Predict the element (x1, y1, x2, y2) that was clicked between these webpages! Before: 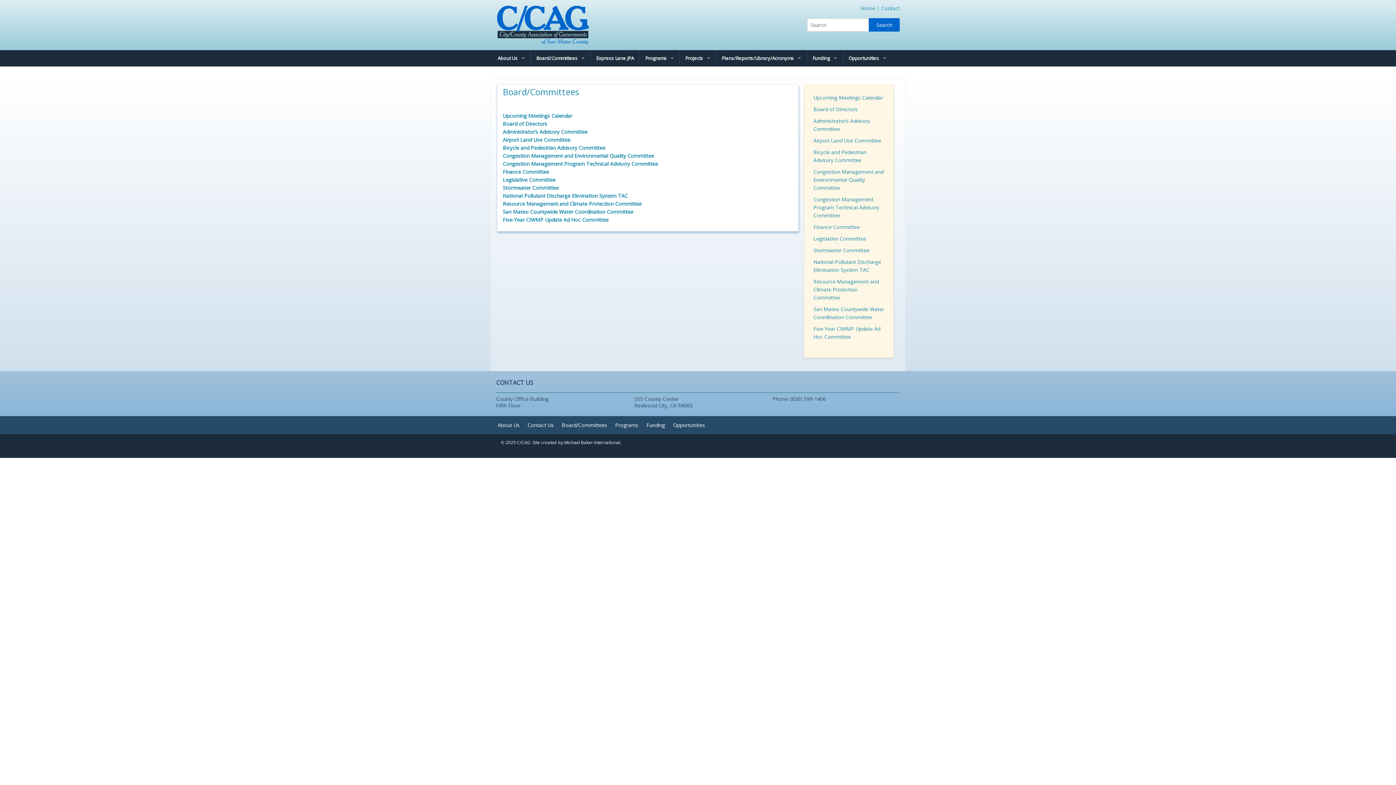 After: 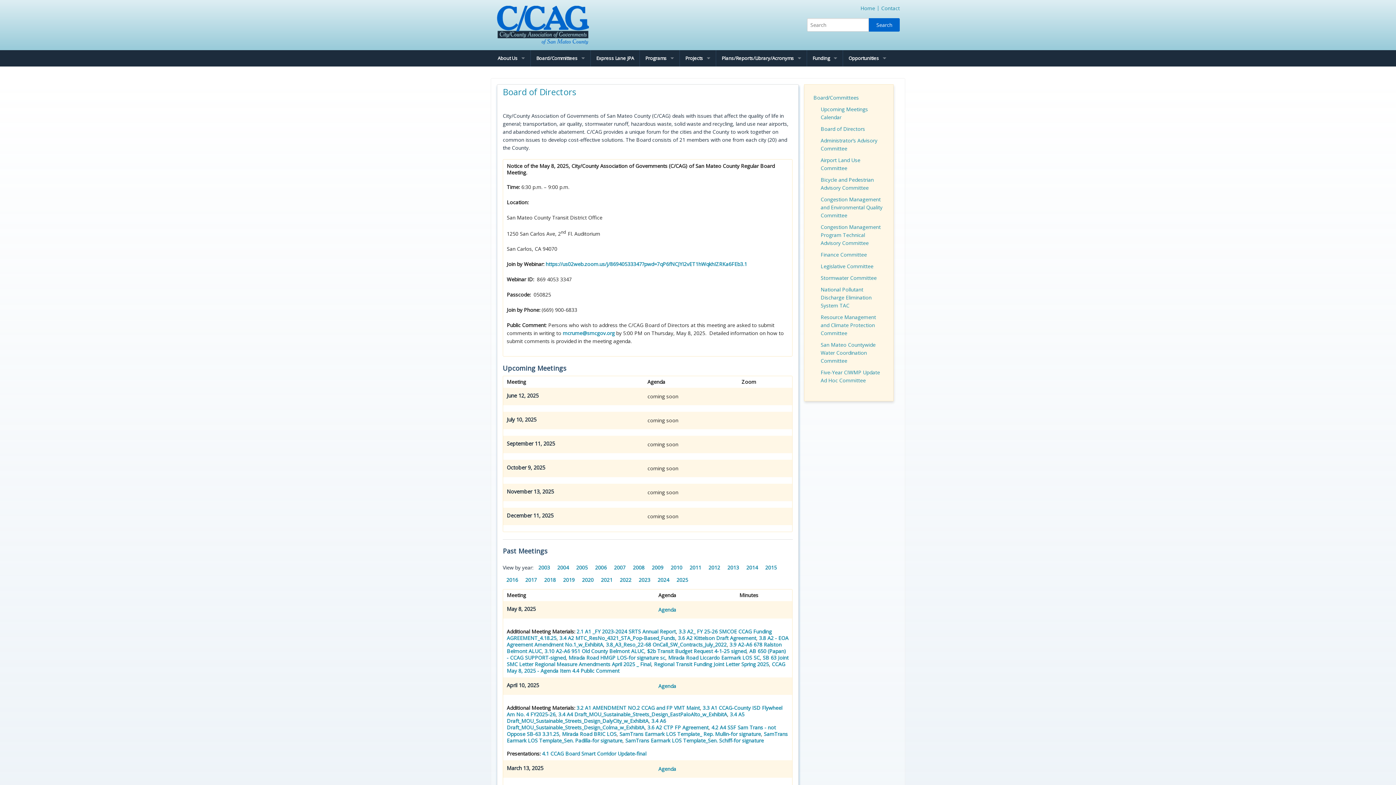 Action: bbox: (502, 120, 547, 127) label: Board of Directors